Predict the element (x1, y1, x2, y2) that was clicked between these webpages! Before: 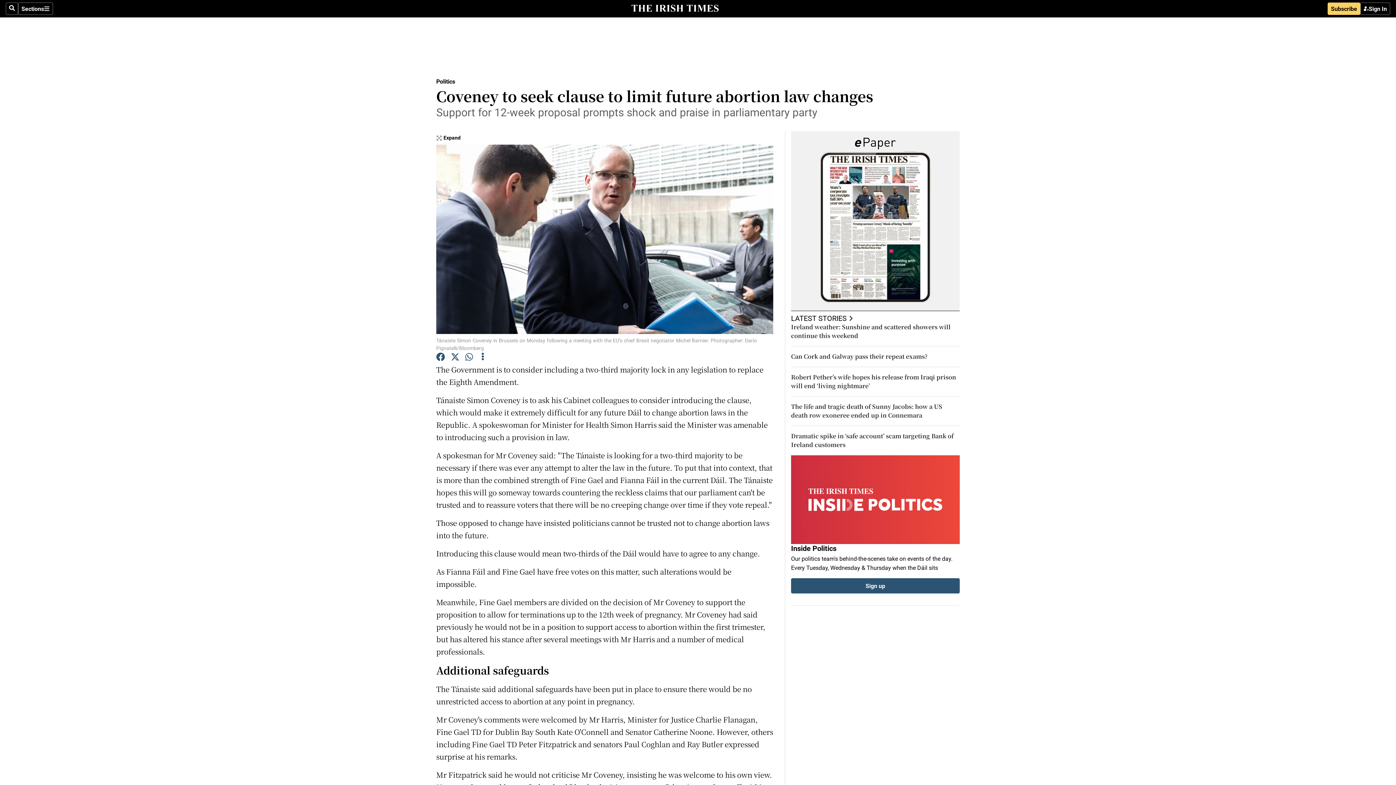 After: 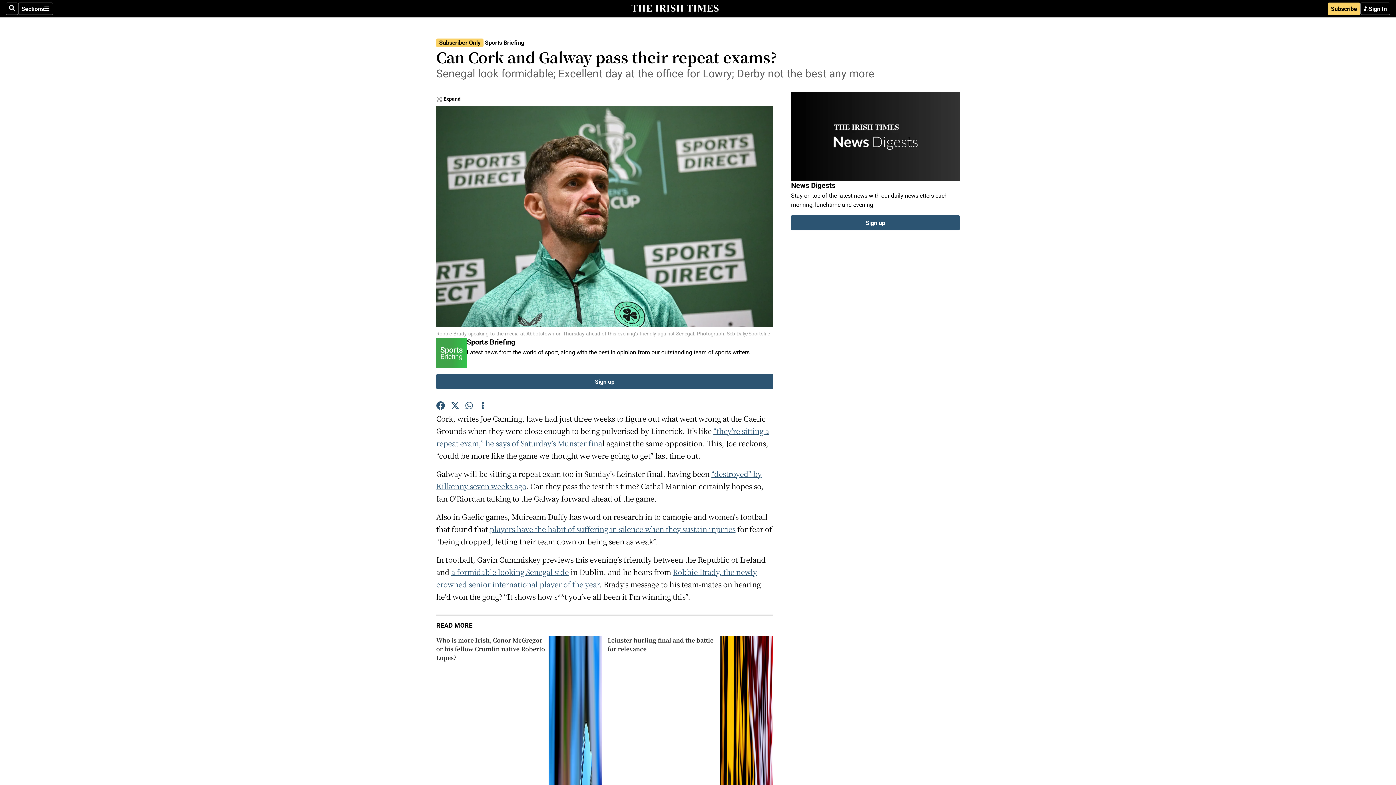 Action: label: Can Cork and Galway pass their repeat exams? bbox: (791, 352, 928, 360)